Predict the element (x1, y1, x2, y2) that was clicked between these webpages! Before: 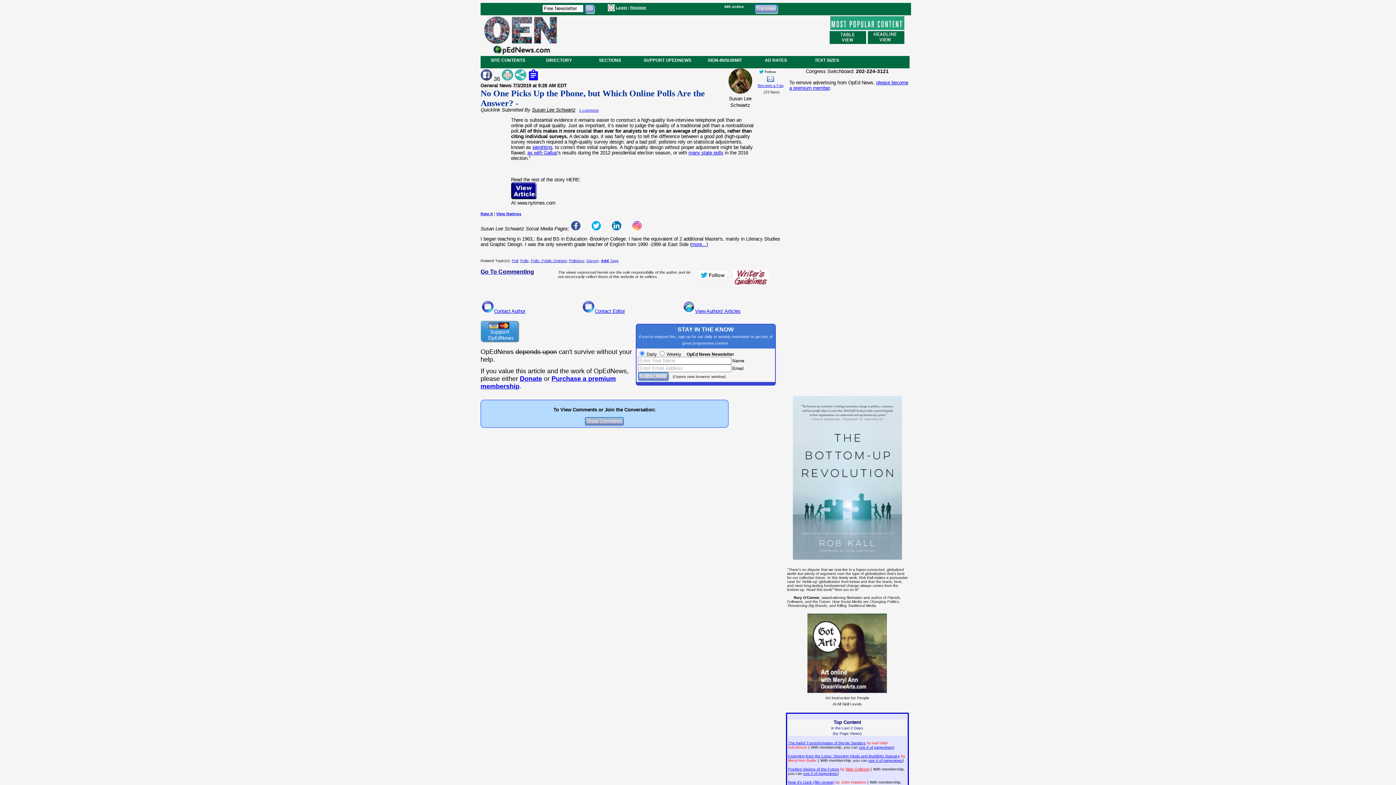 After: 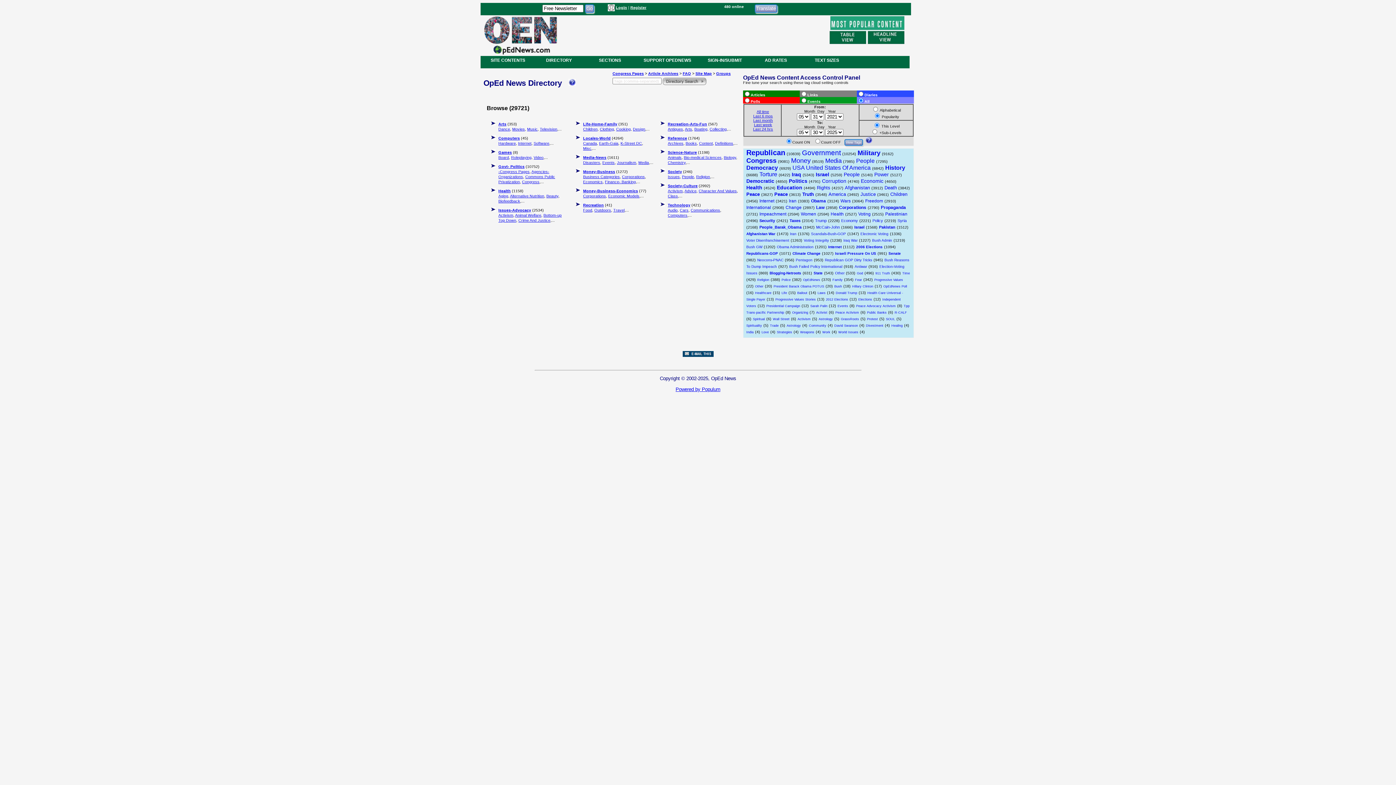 Action: label: DIRECTORY bbox: (533, 57, 584, 62)